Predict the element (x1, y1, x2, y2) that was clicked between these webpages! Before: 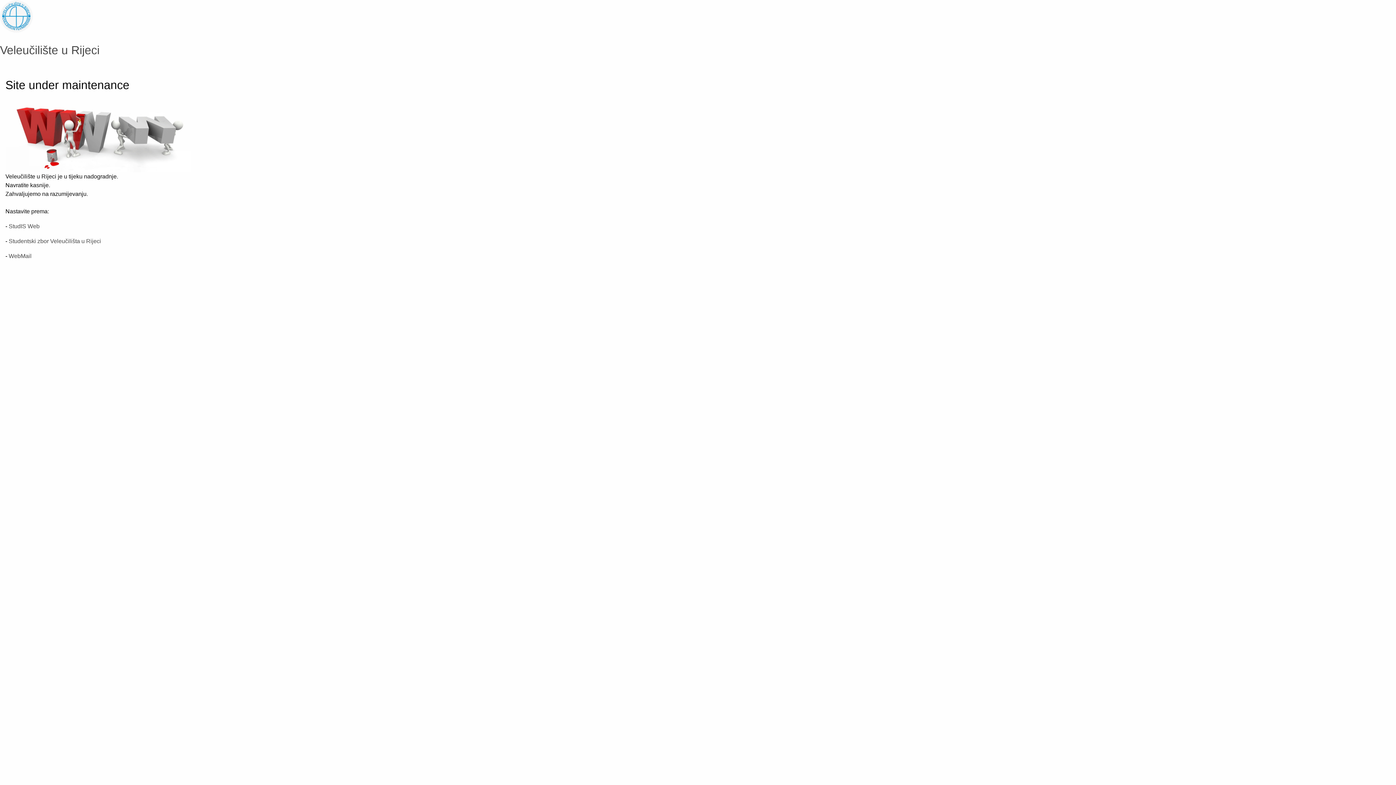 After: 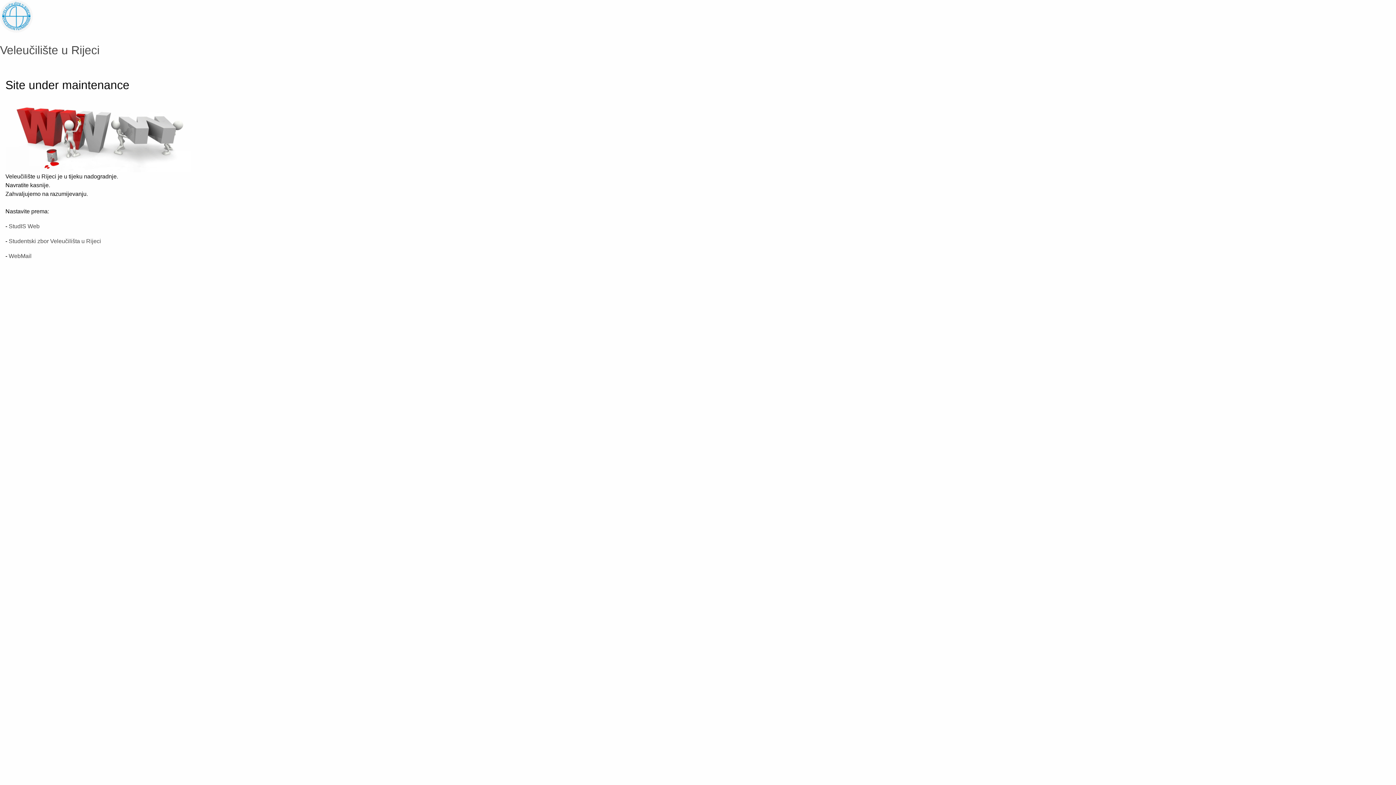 Action: bbox: (0, 43, 99, 56) label: Veleučilište u Rijeci